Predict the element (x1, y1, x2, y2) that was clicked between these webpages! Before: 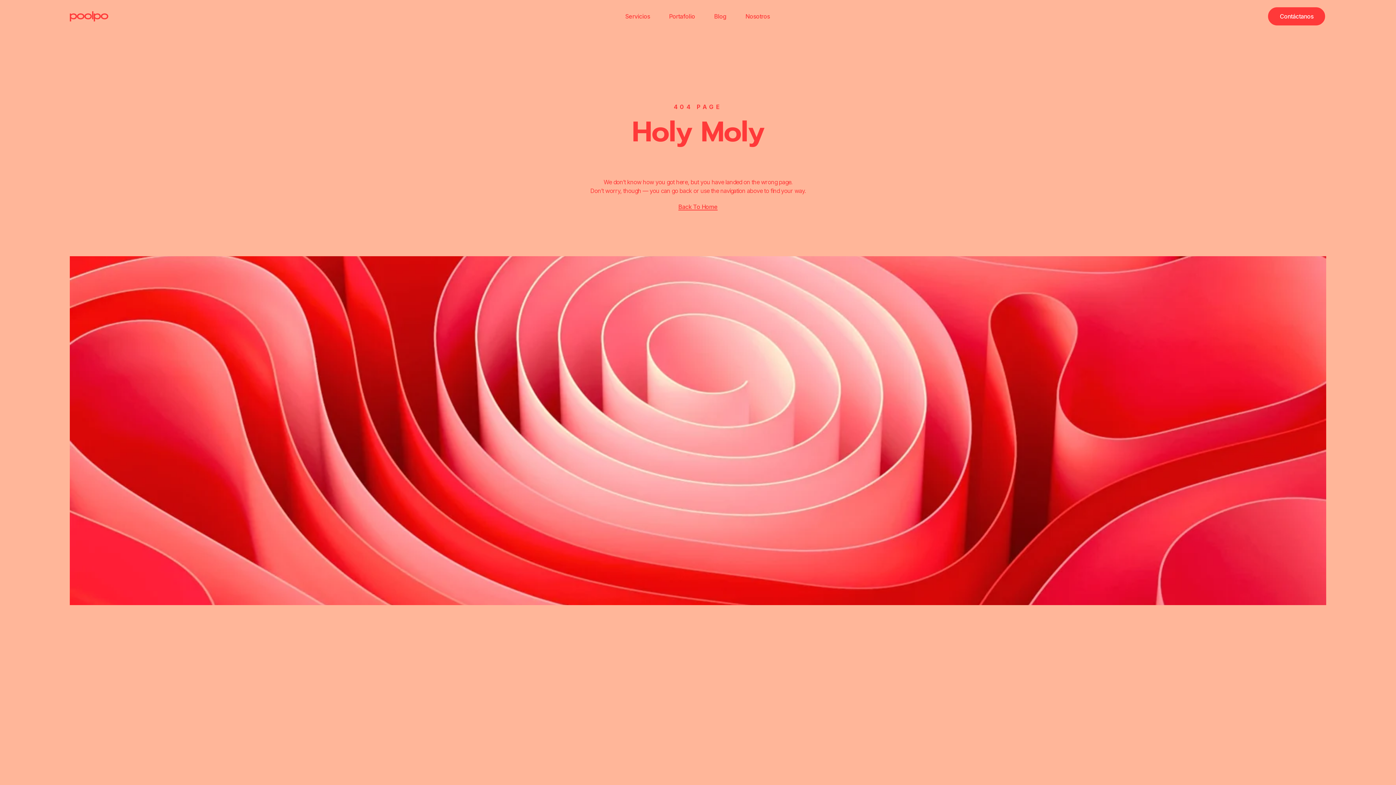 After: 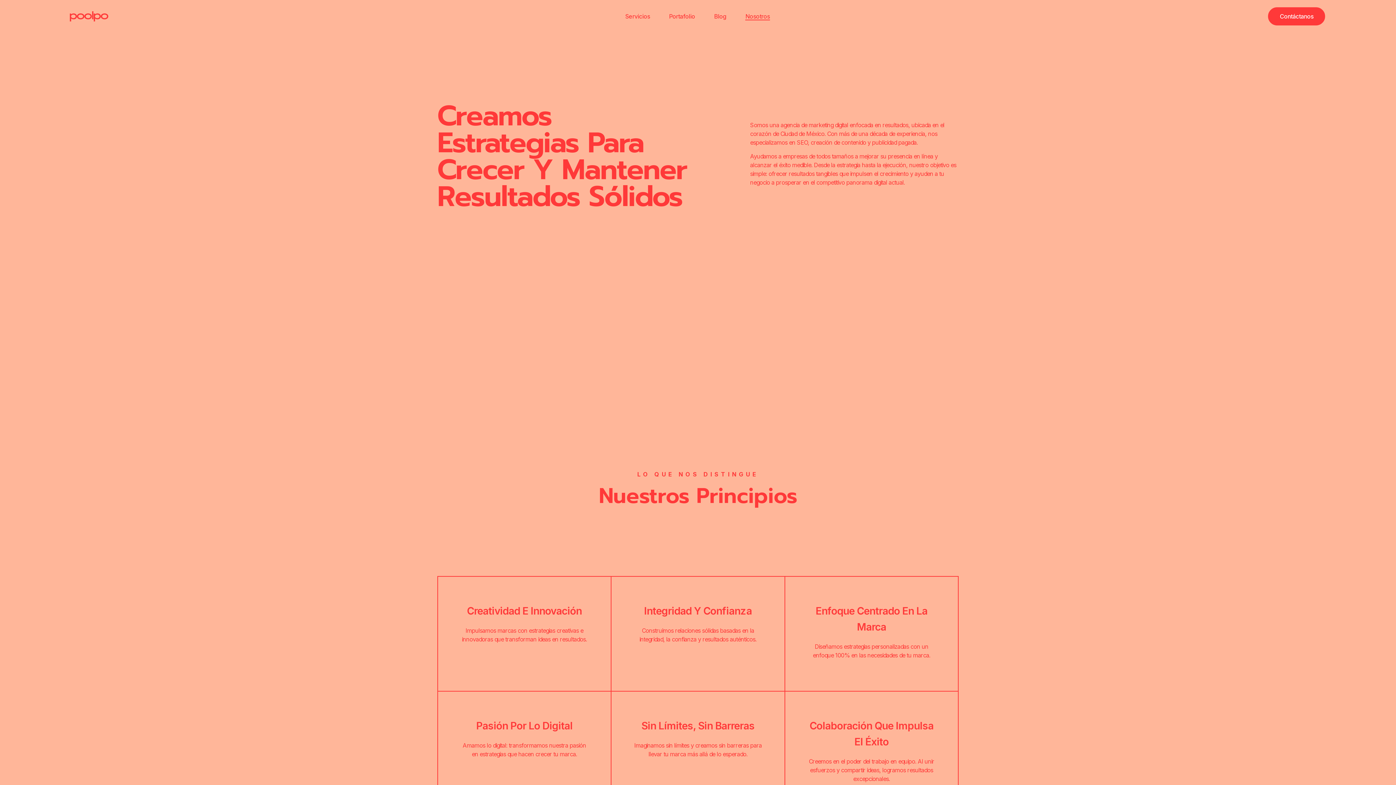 Action: bbox: (745, 12, 770, 20) label: Nosotros